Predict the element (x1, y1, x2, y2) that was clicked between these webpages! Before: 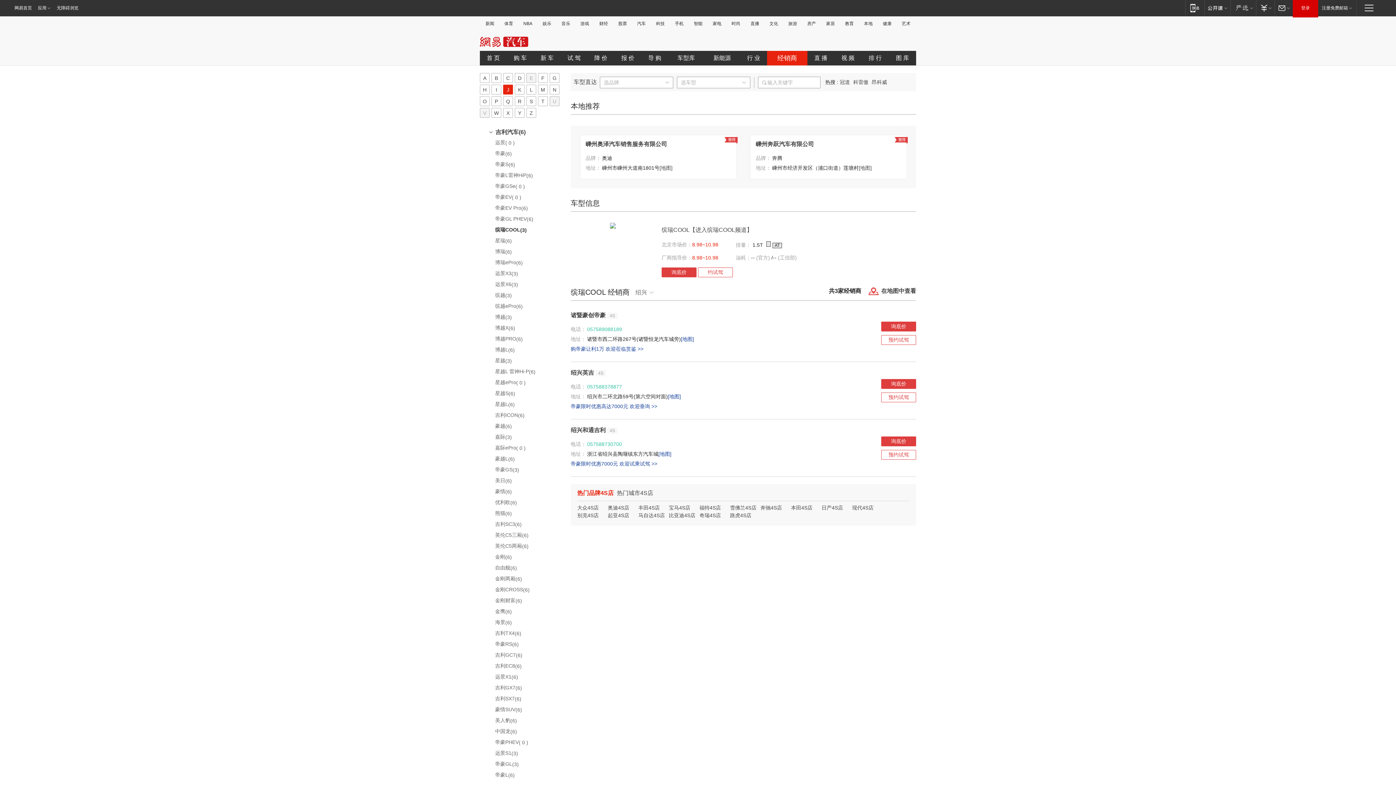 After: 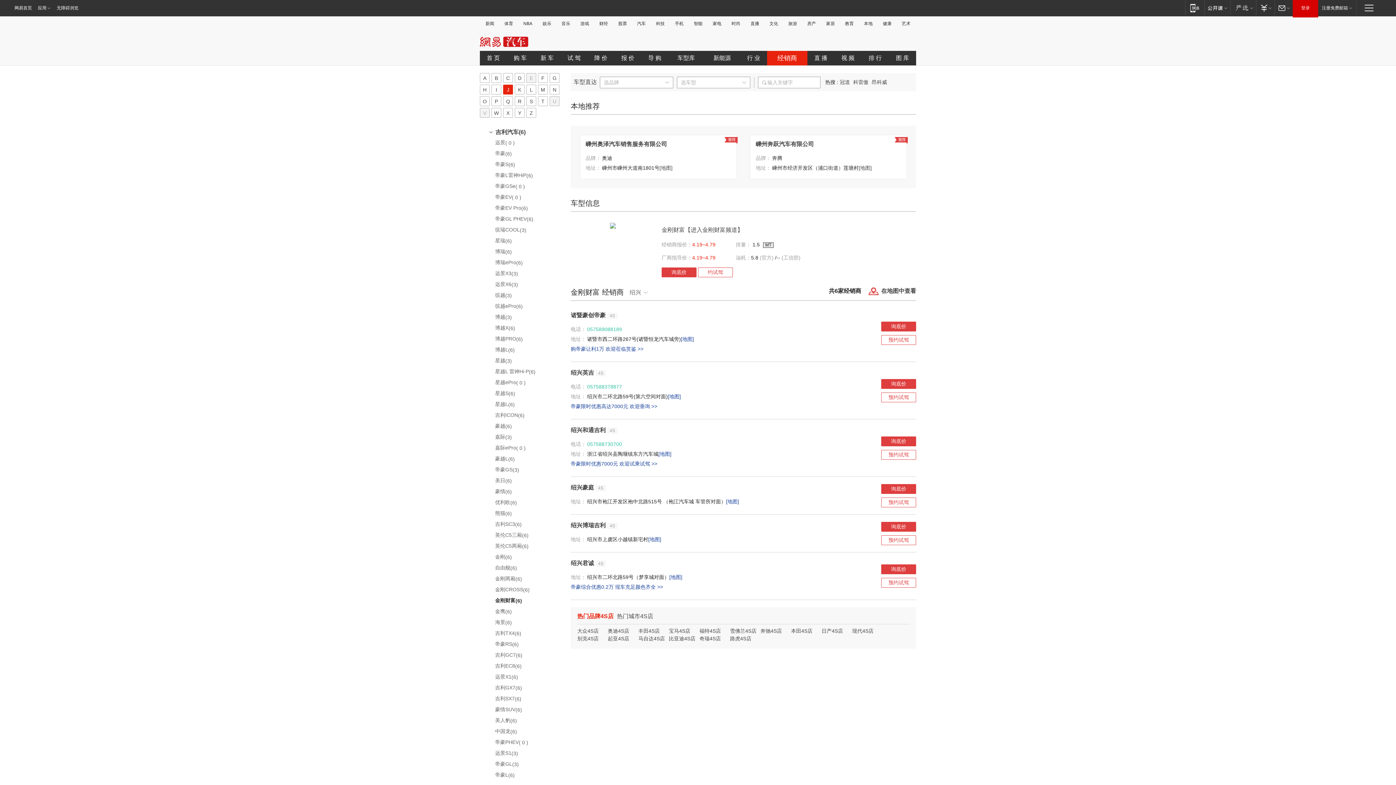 Action: label: 金刚财富(6) bbox: (480, 597, 562, 606)